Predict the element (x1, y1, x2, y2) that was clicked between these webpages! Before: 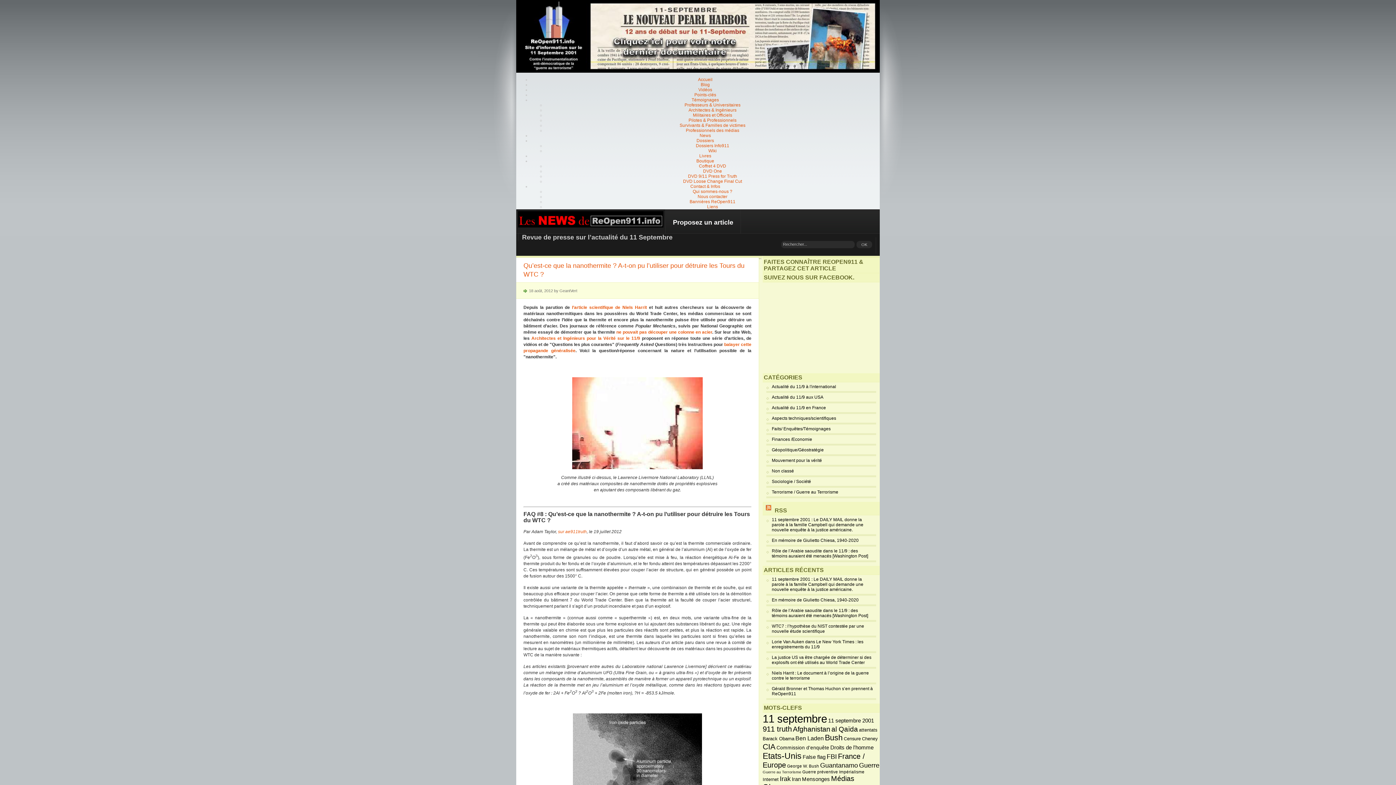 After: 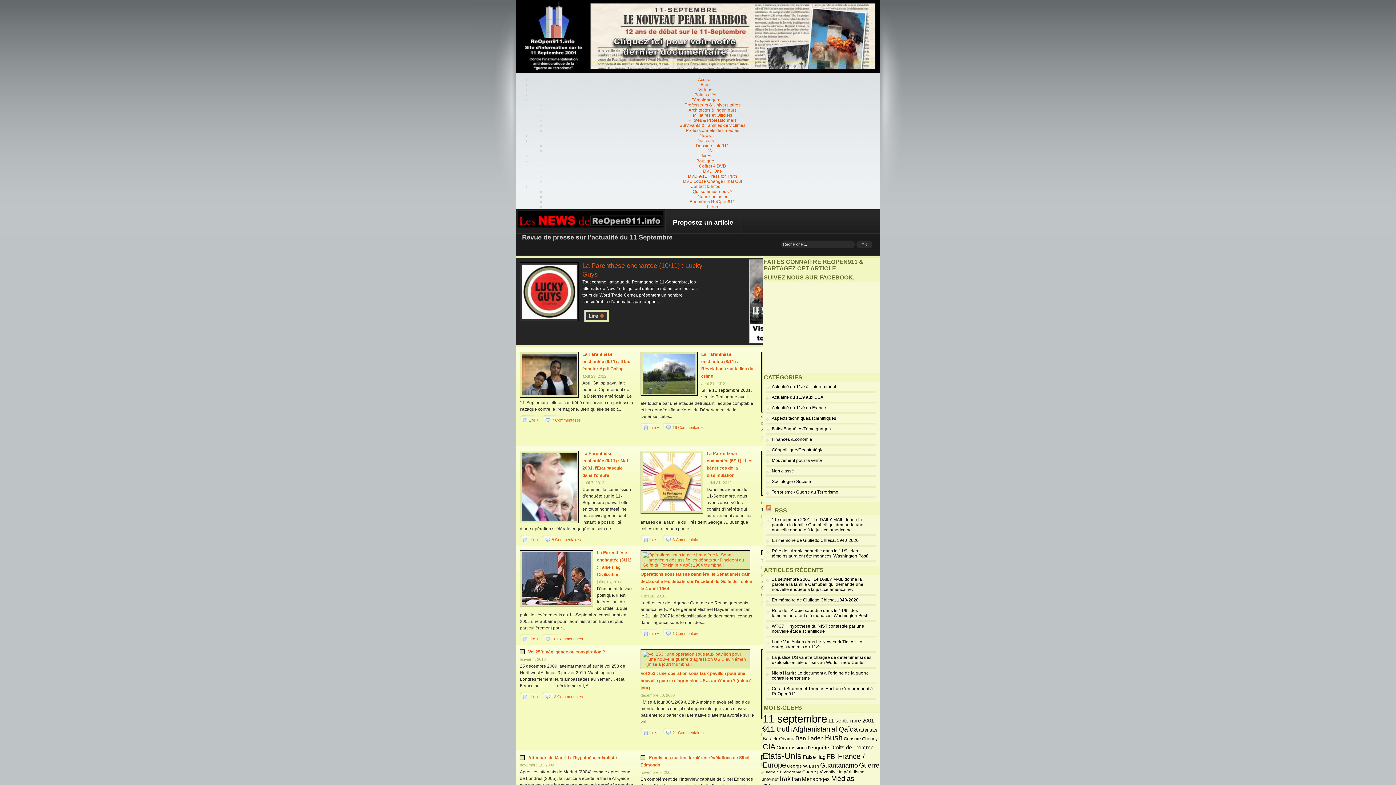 Action: bbox: (802, 754, 825, 760) label: False flag